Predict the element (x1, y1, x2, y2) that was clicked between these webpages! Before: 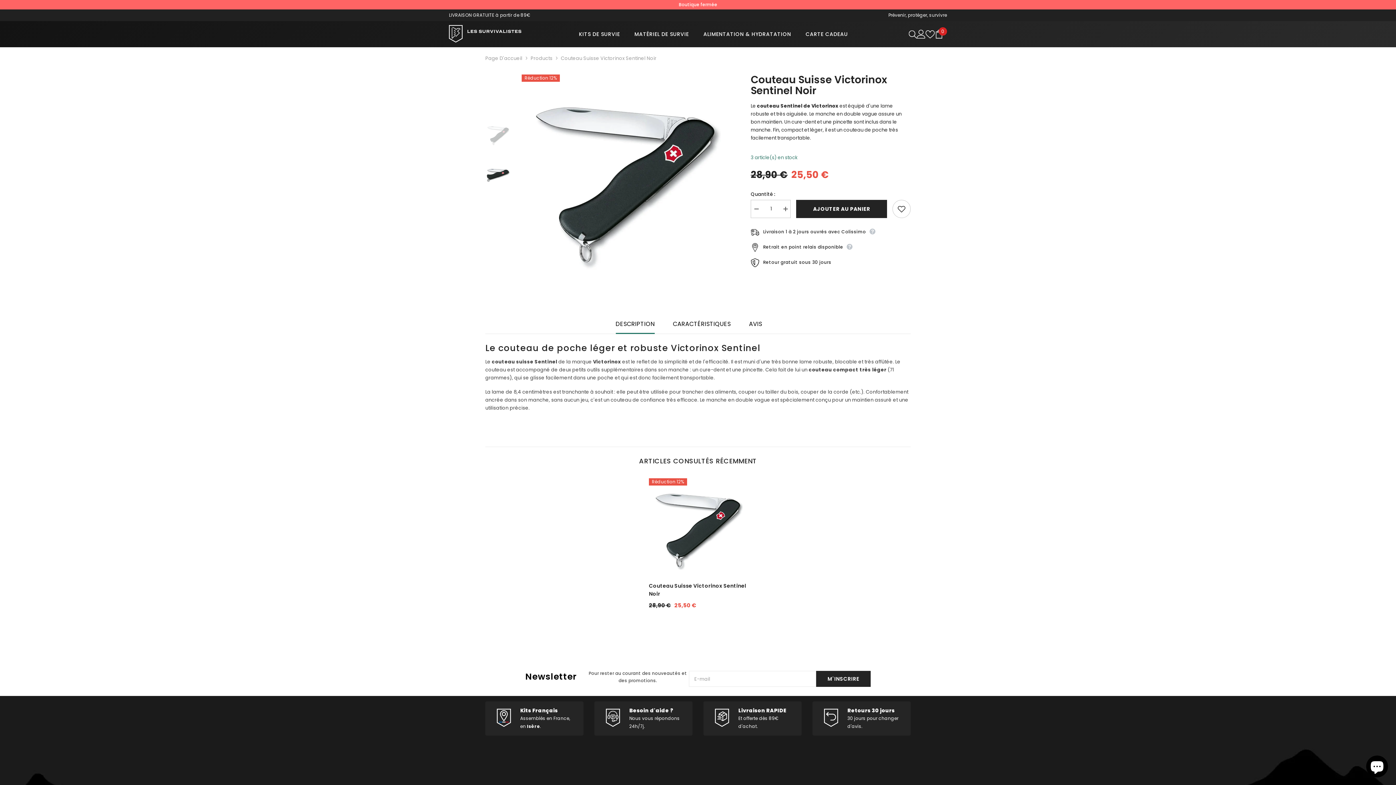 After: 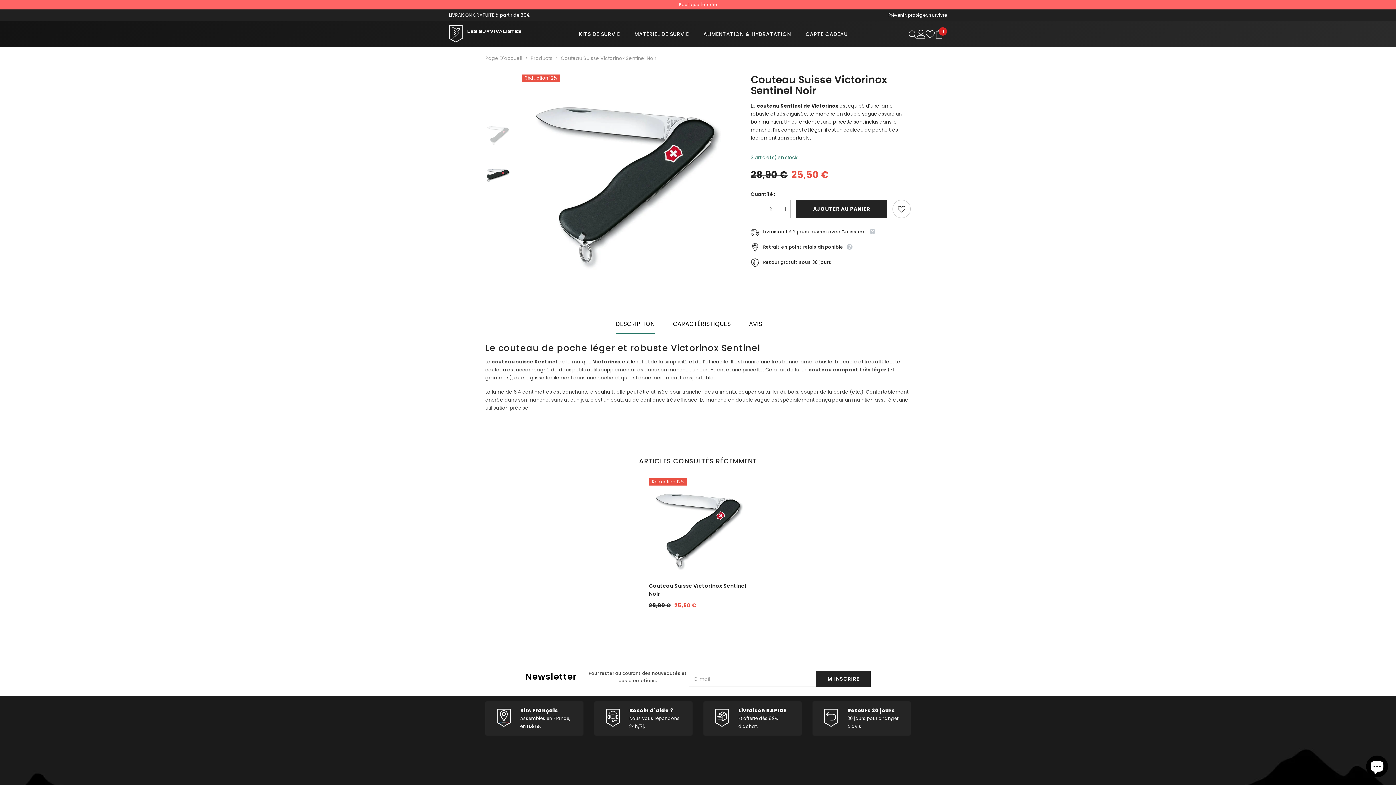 Action: label: Augmenter la quantité de Couteau Suisse Victorinox Sentinel Noir bbox: (780, 200, 790, 218)